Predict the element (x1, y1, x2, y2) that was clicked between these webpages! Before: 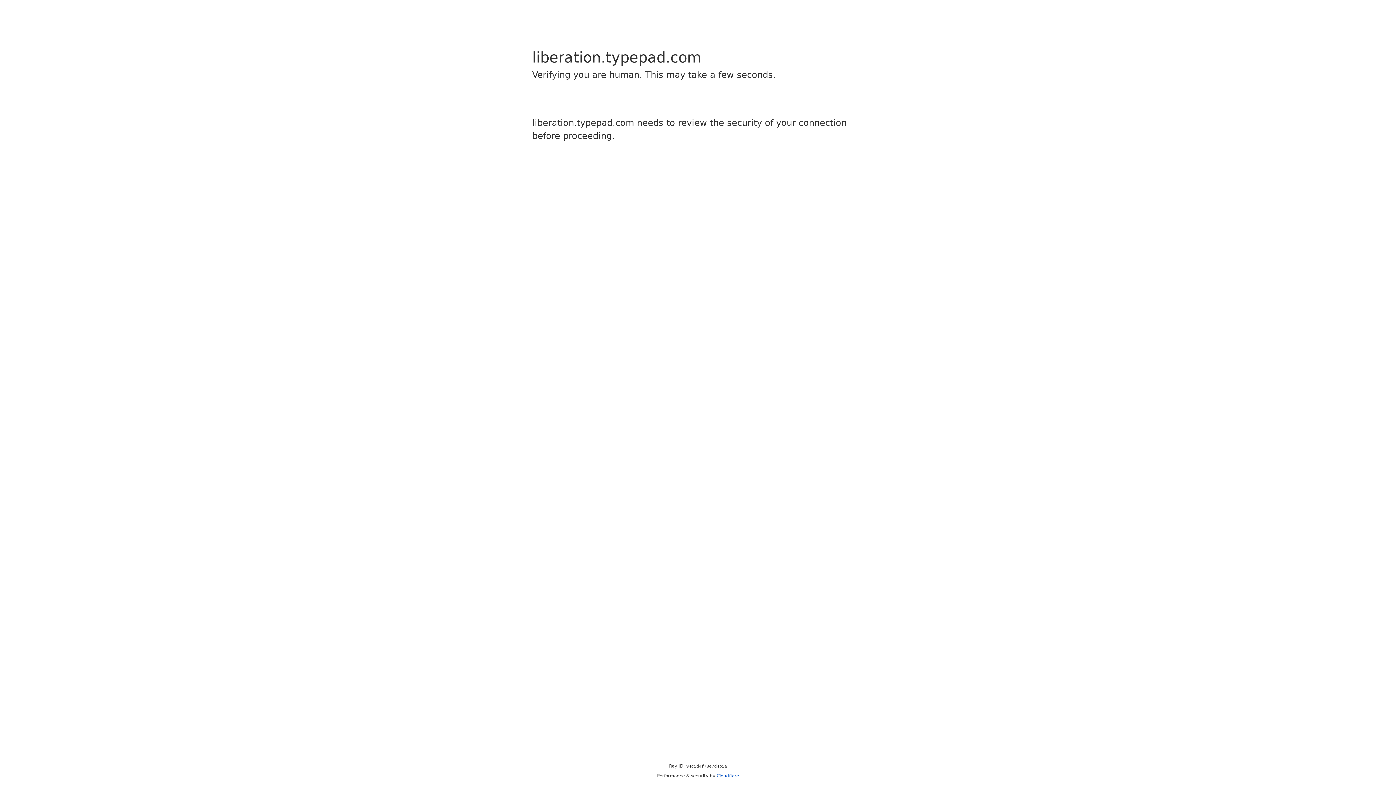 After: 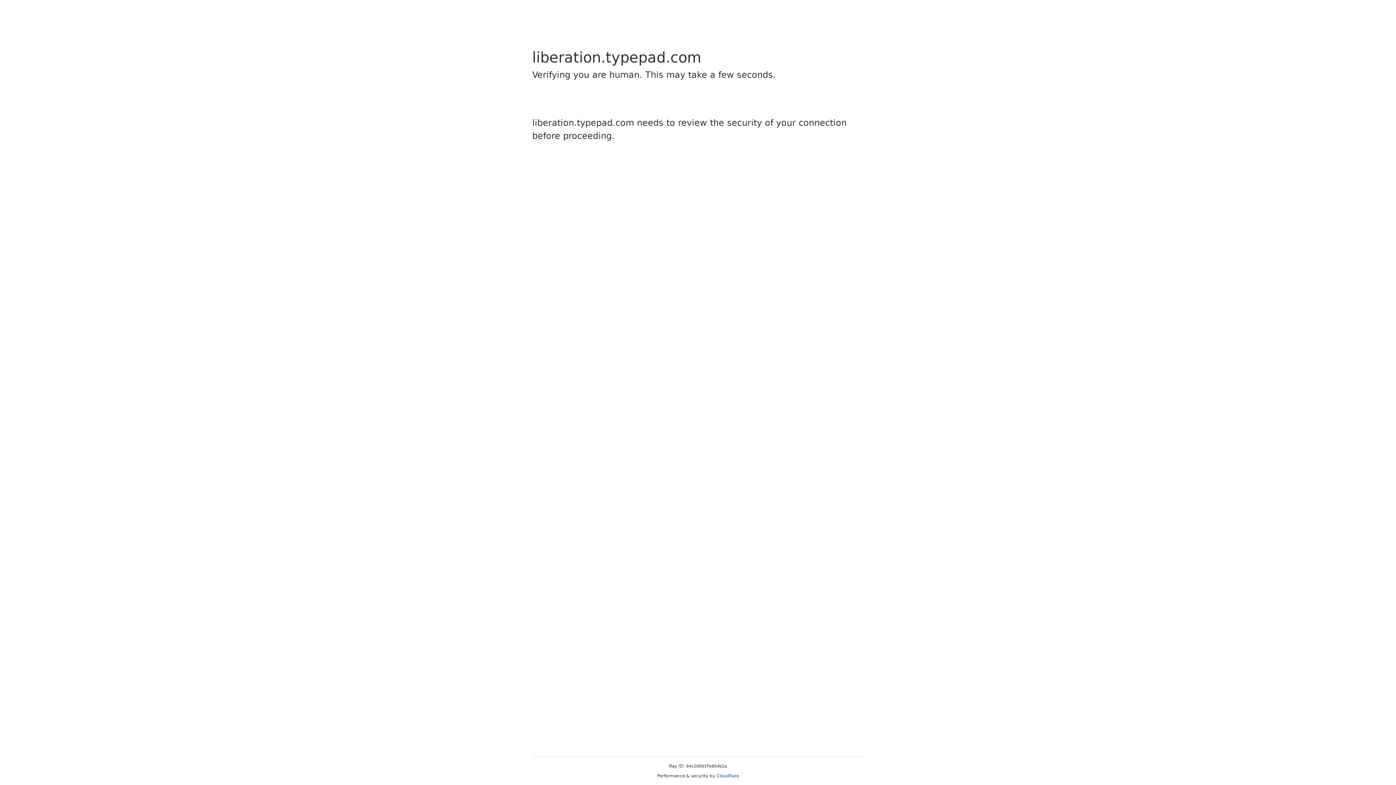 Action: label: Cloudflare bbox: (716, 773, 739, 778)